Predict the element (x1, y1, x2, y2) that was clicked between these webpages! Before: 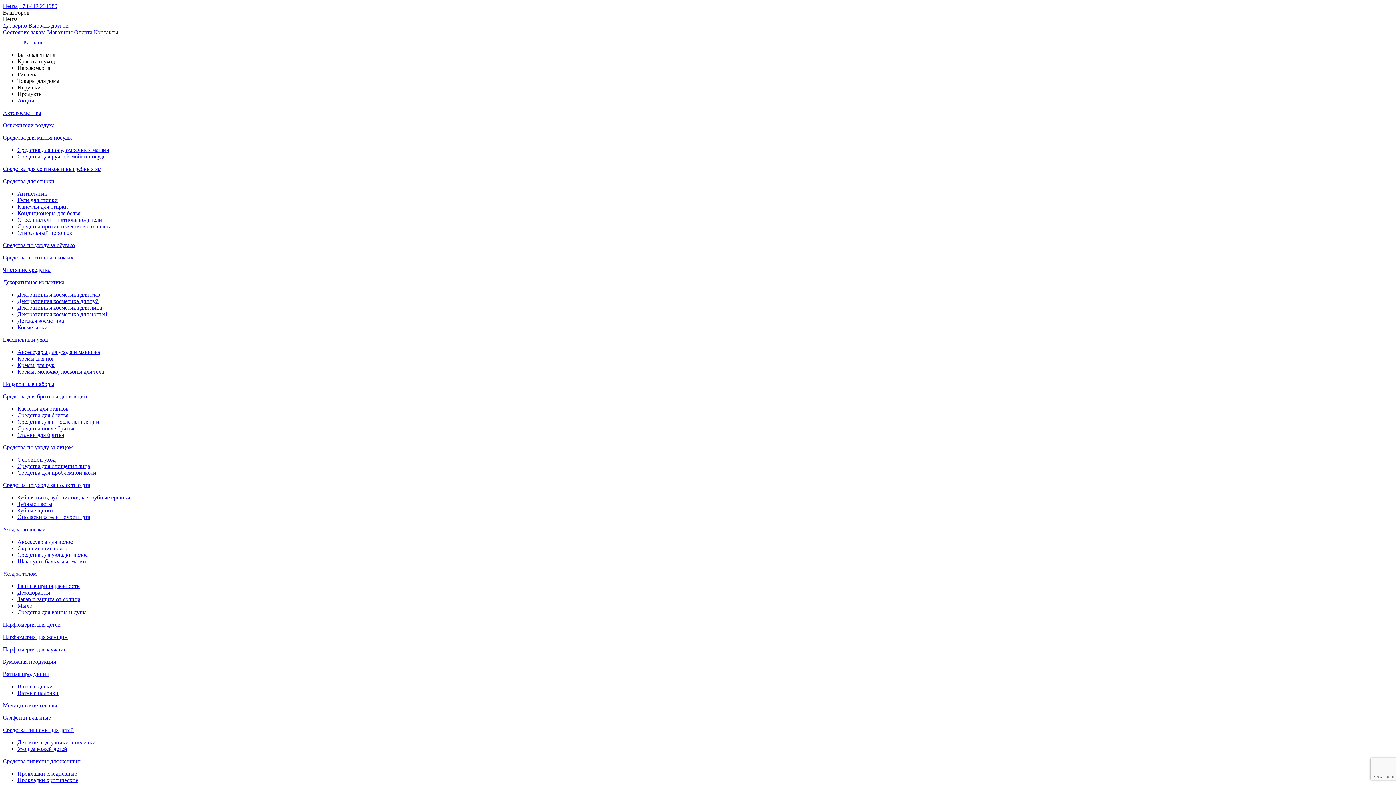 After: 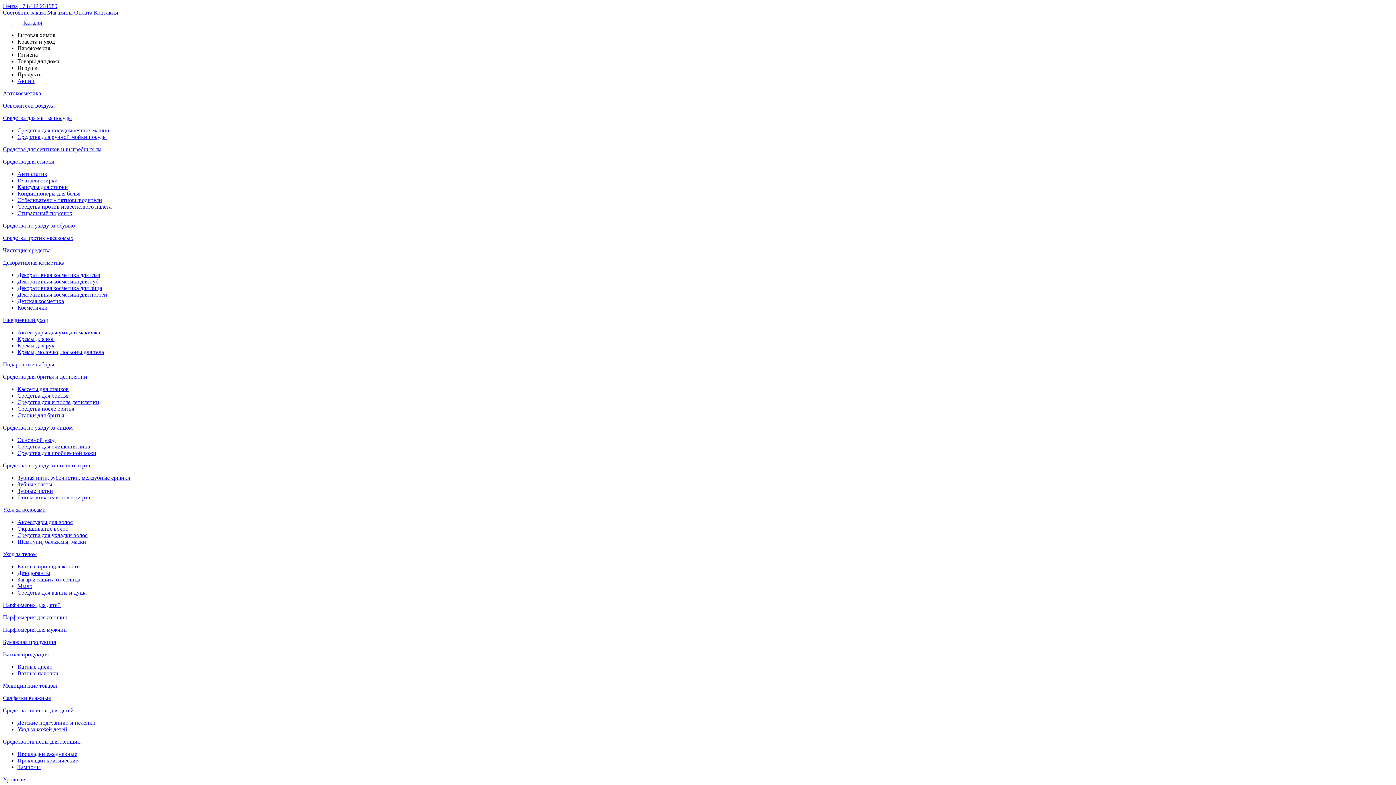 Action: label: Декоративная косметика для лица bbox: (17, 304, 102, 310)